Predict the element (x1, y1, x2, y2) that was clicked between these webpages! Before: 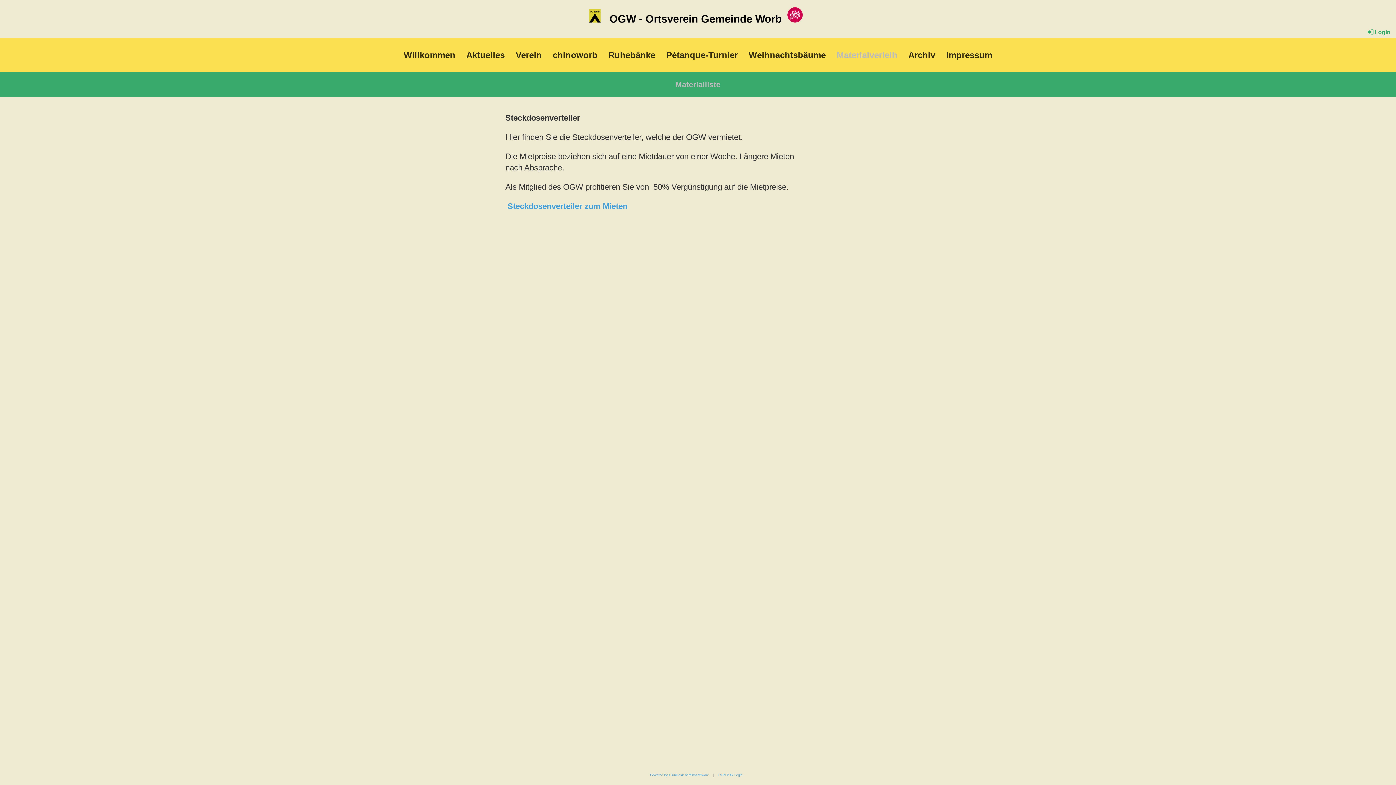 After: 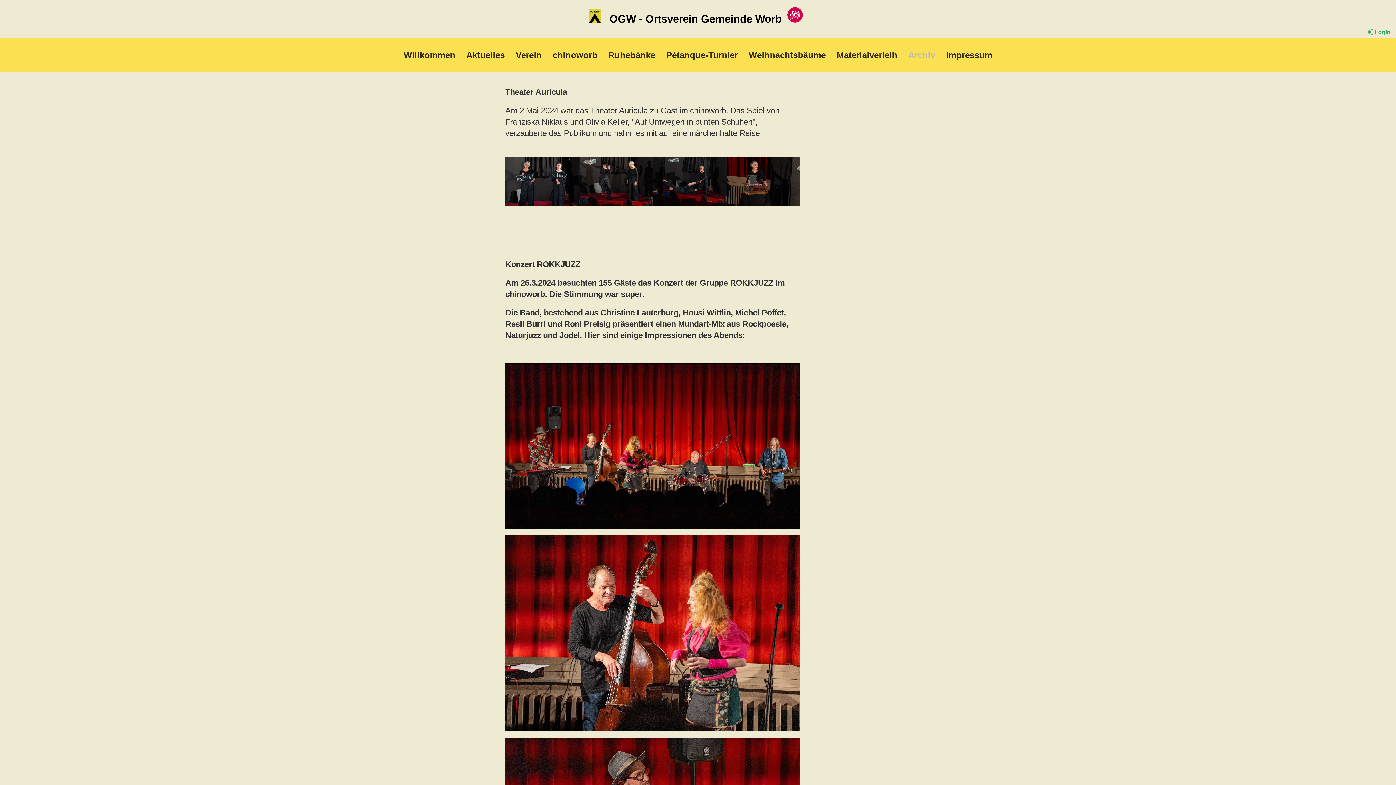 Action: bbox: (903, 38, 940, 72) label: Archiv